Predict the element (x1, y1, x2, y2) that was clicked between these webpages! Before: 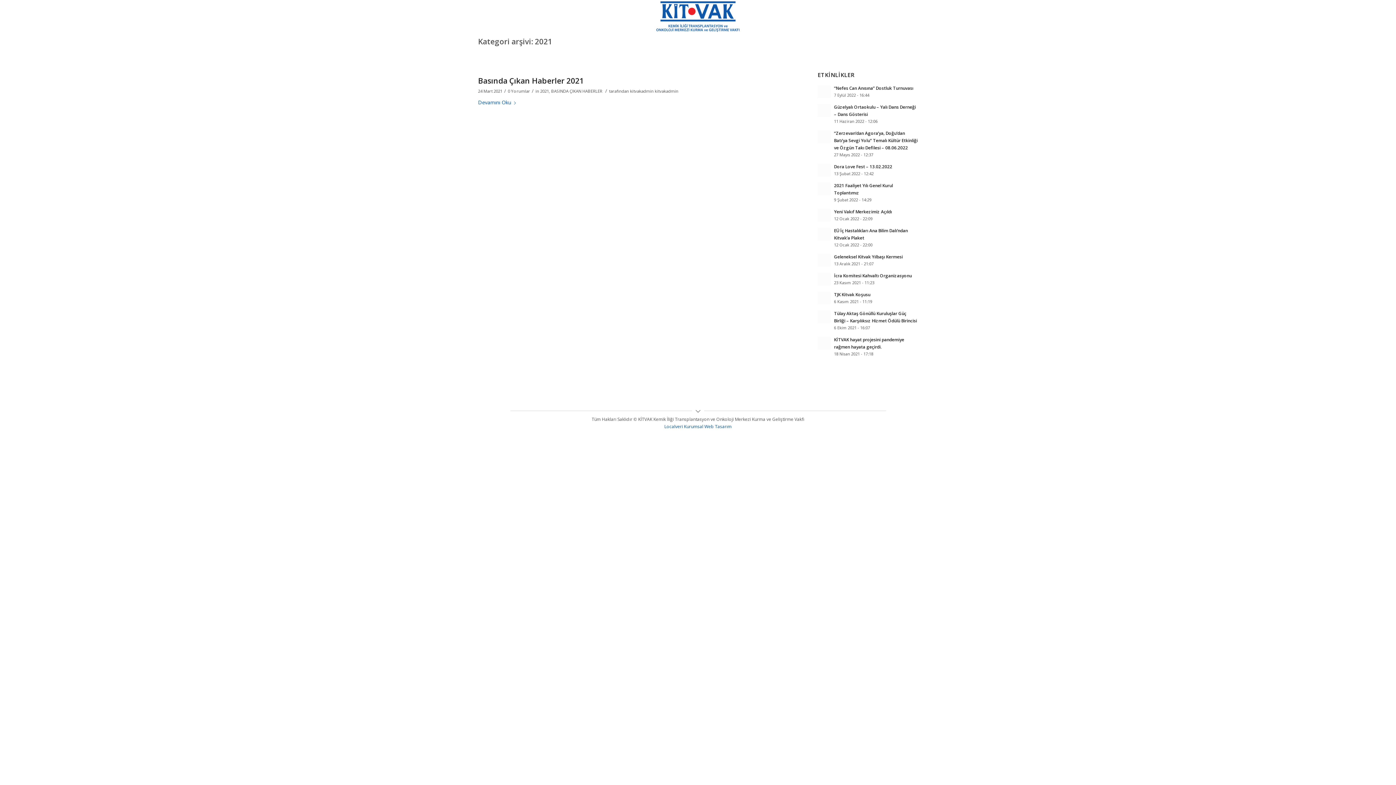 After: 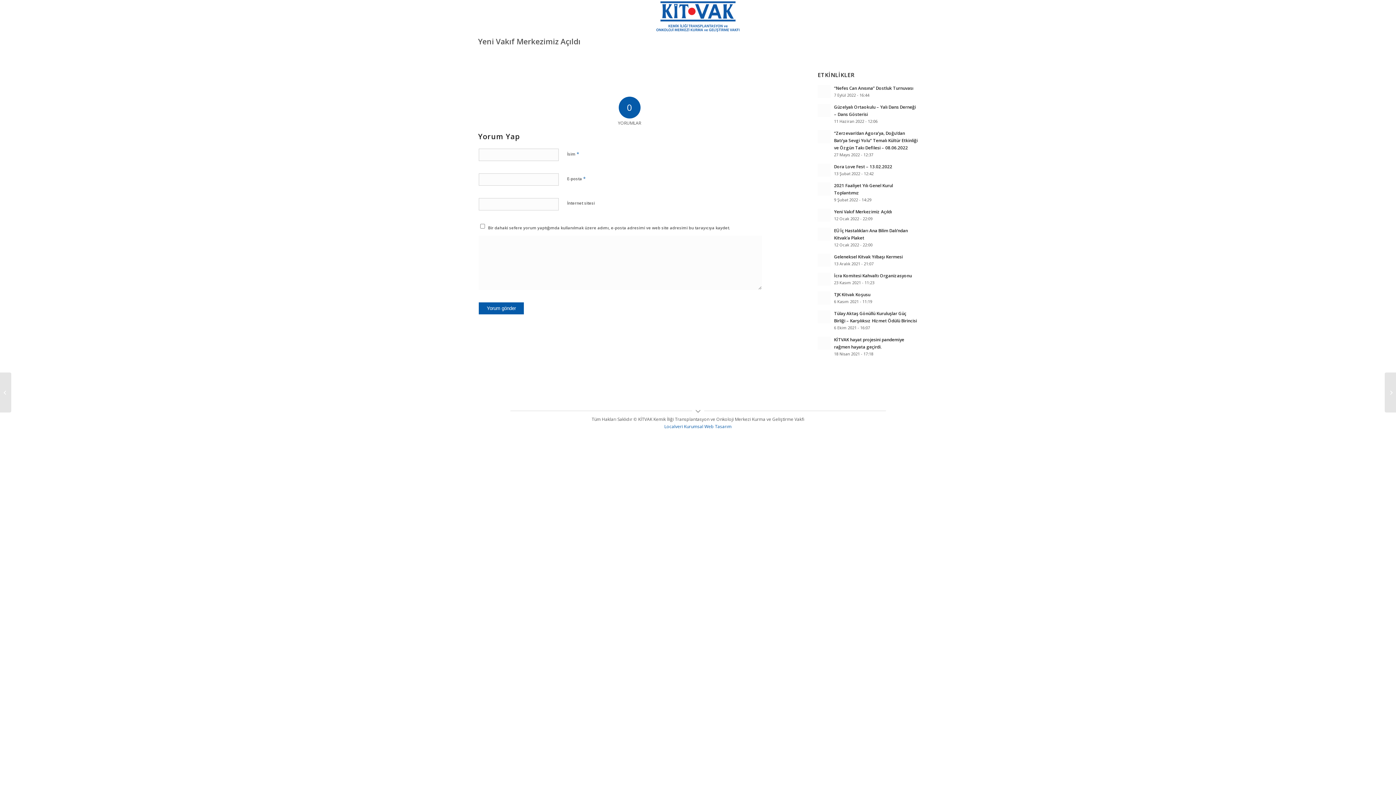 Action: bbox: (817, 207, 918, 222) label: Yeni Vakıf Merkezimiz Açıldı
12 Ocak 2022 - 22:09